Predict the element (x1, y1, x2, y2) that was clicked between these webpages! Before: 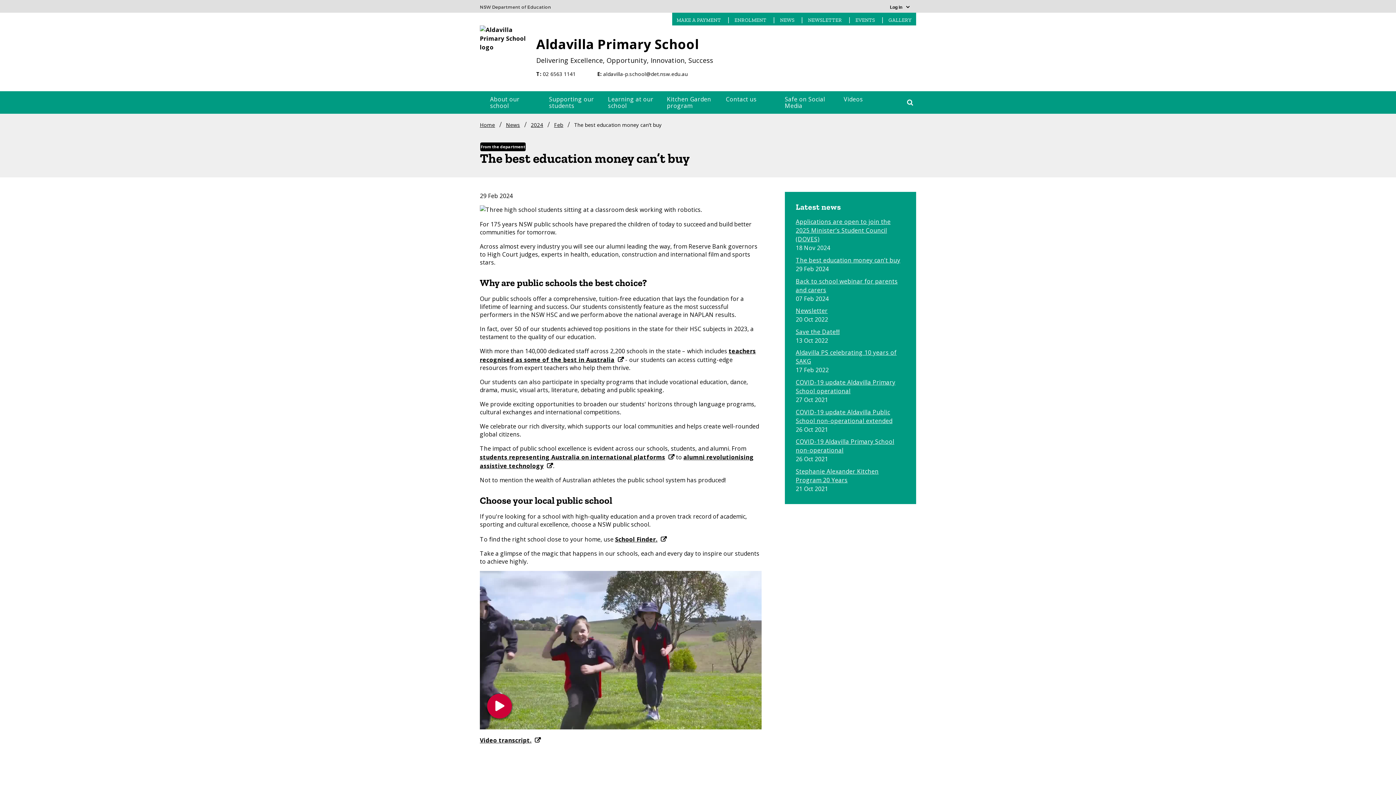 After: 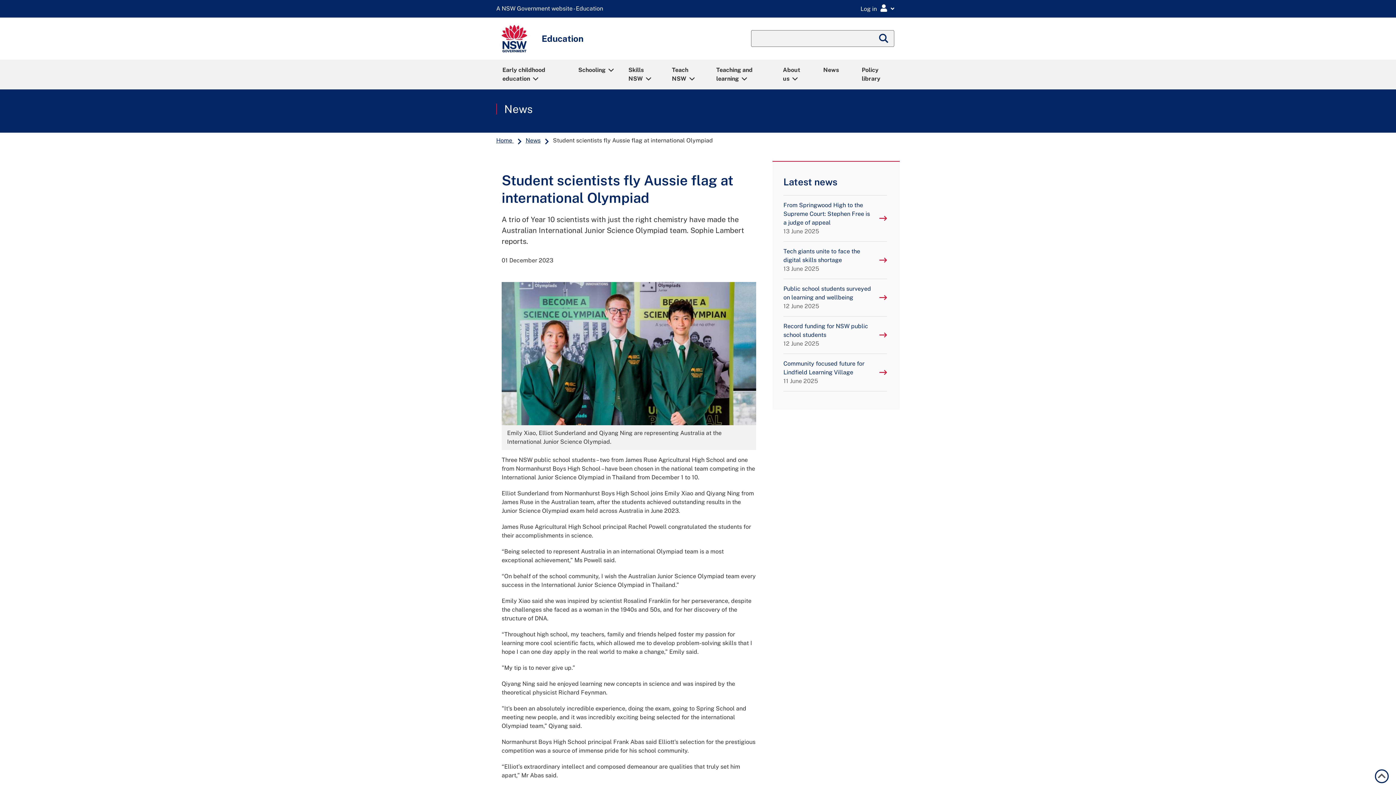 Action: label: students representing Australia on international platforms bbox: (480, 453, 674, 461)